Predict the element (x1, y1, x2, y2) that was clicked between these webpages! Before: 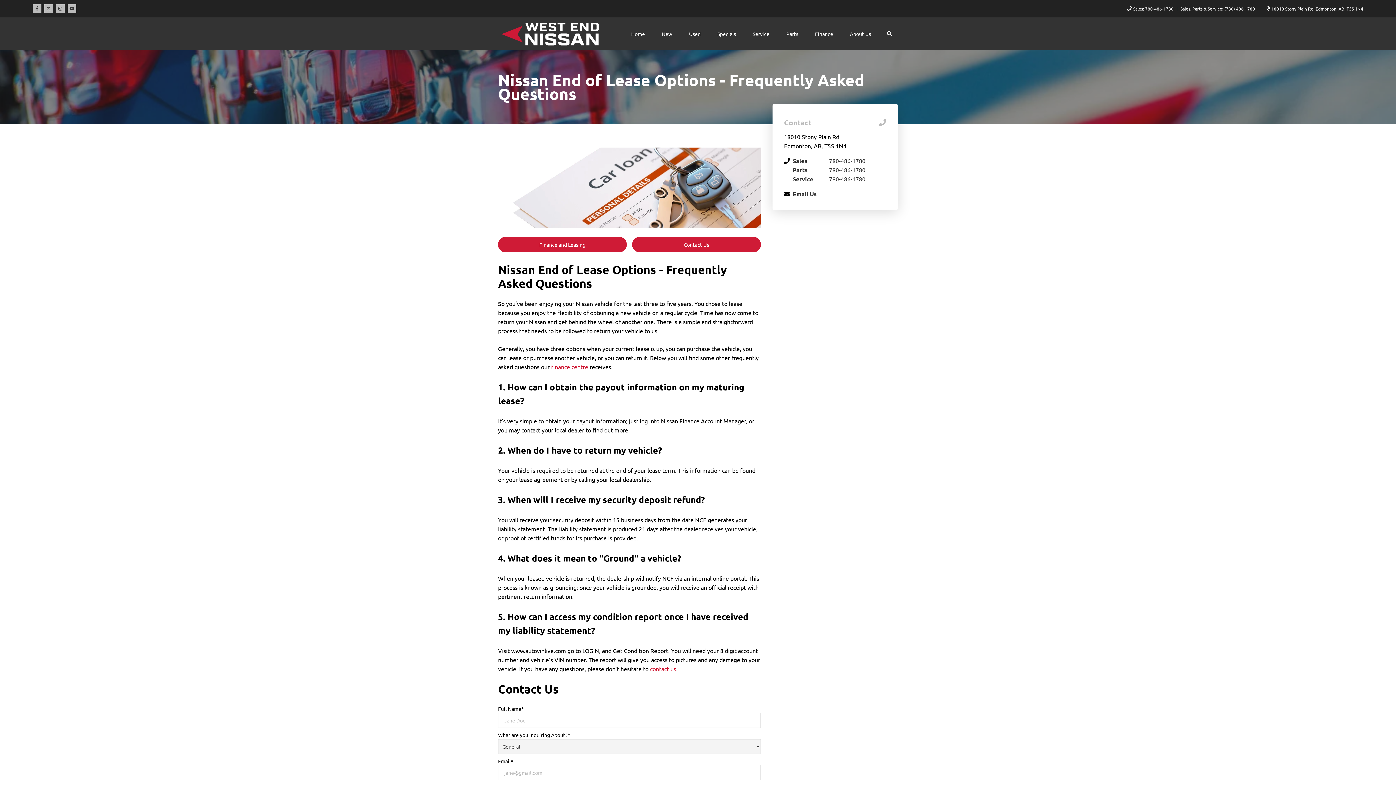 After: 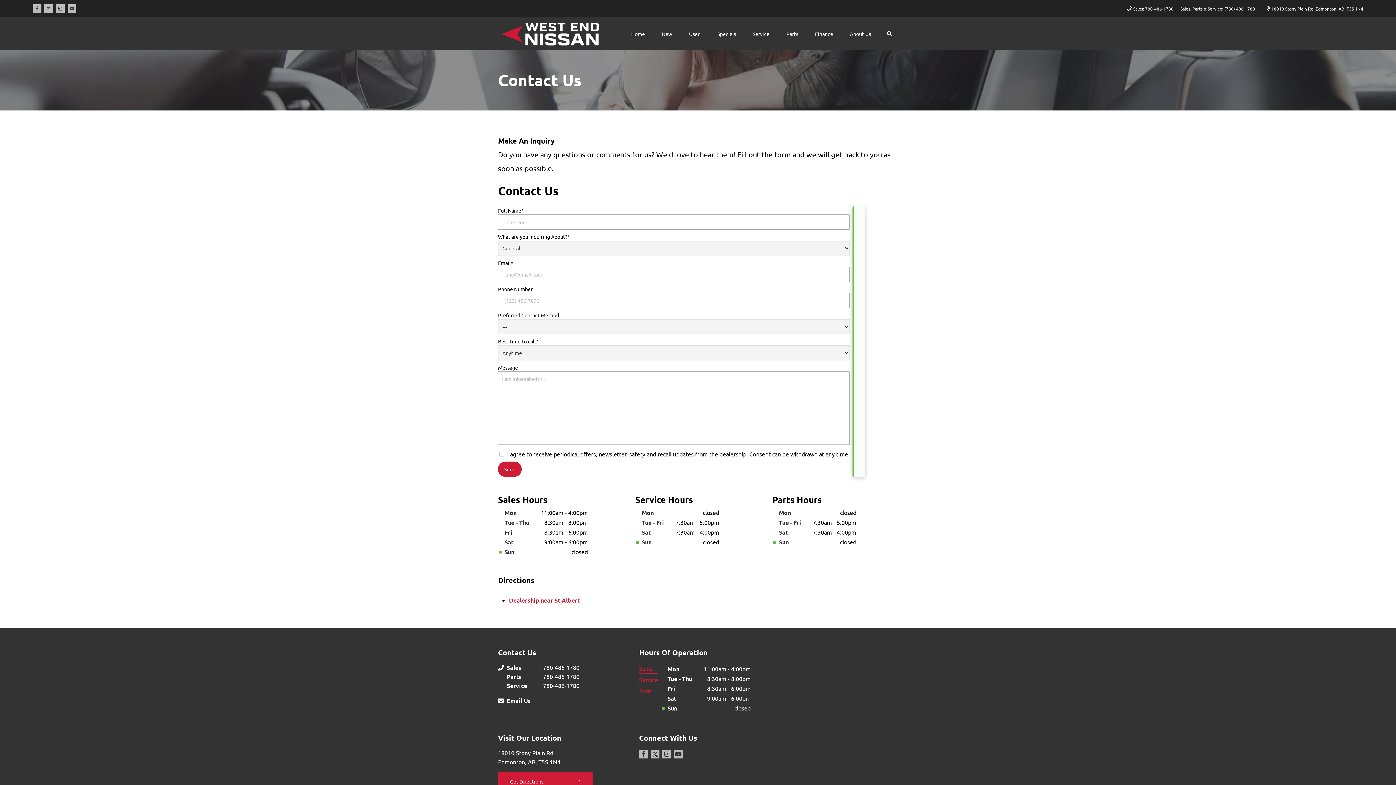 Action: label: About Us bbox: (850, 24, 871, 43)